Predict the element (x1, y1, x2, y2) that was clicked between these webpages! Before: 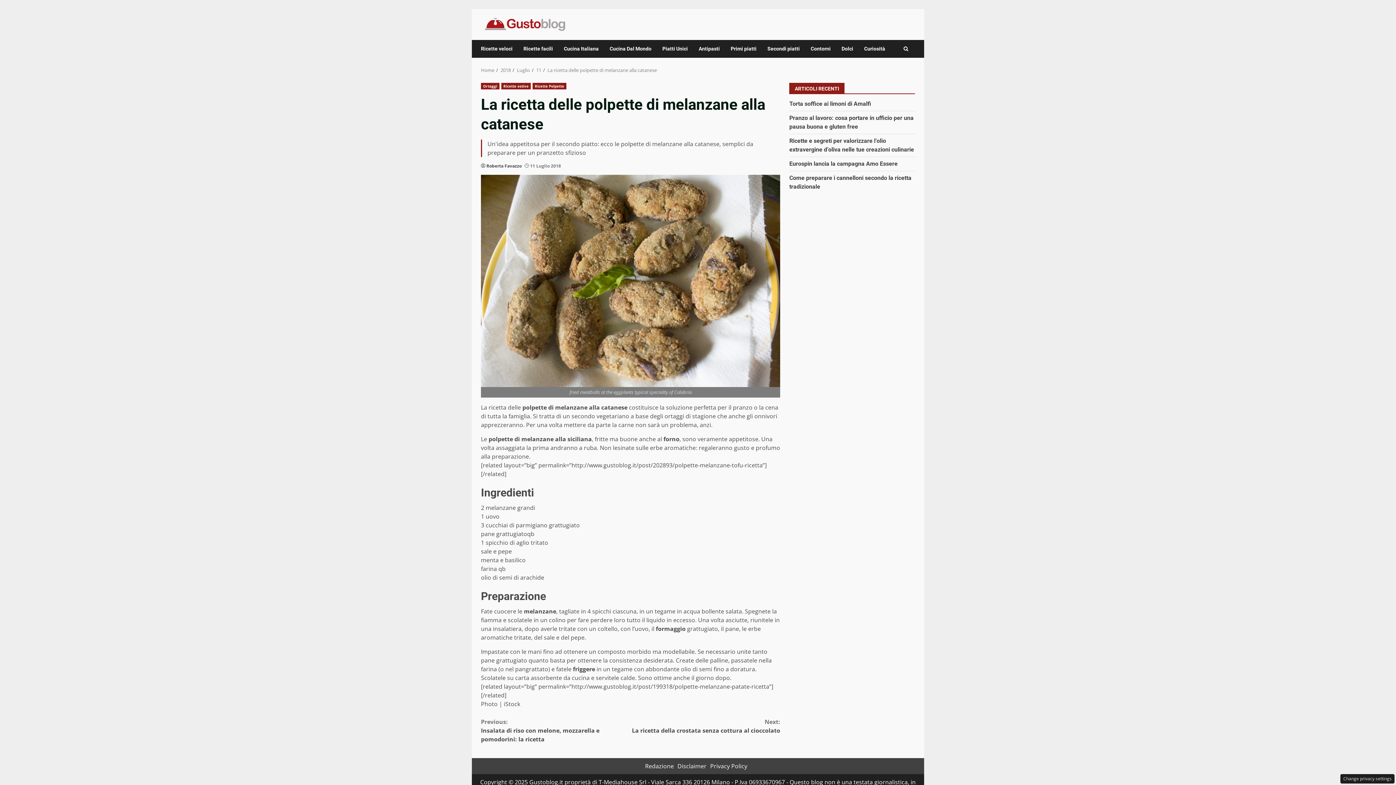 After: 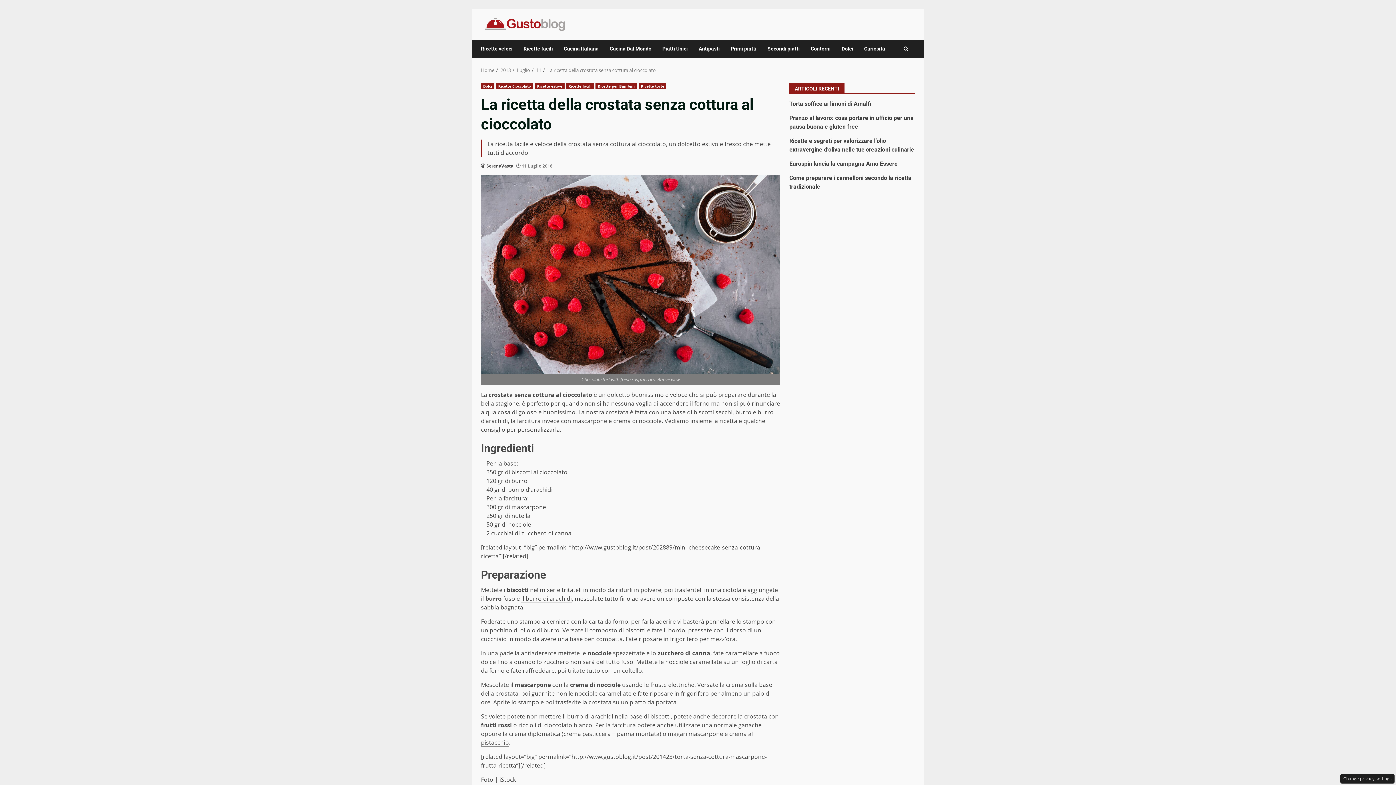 Action: label: Next:
La ricetta della crostata senza cottura al cioccolato bbox: (630, 717, 780, 735)